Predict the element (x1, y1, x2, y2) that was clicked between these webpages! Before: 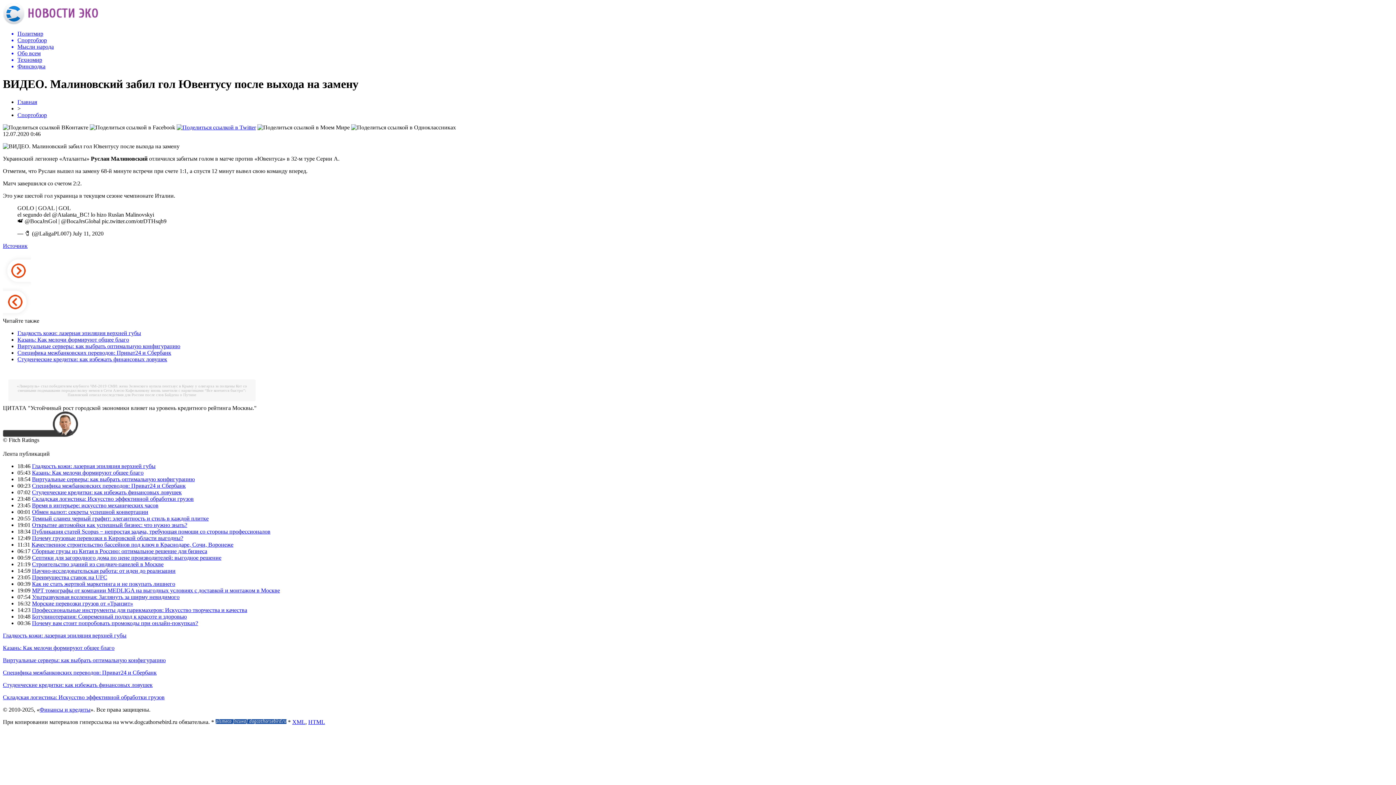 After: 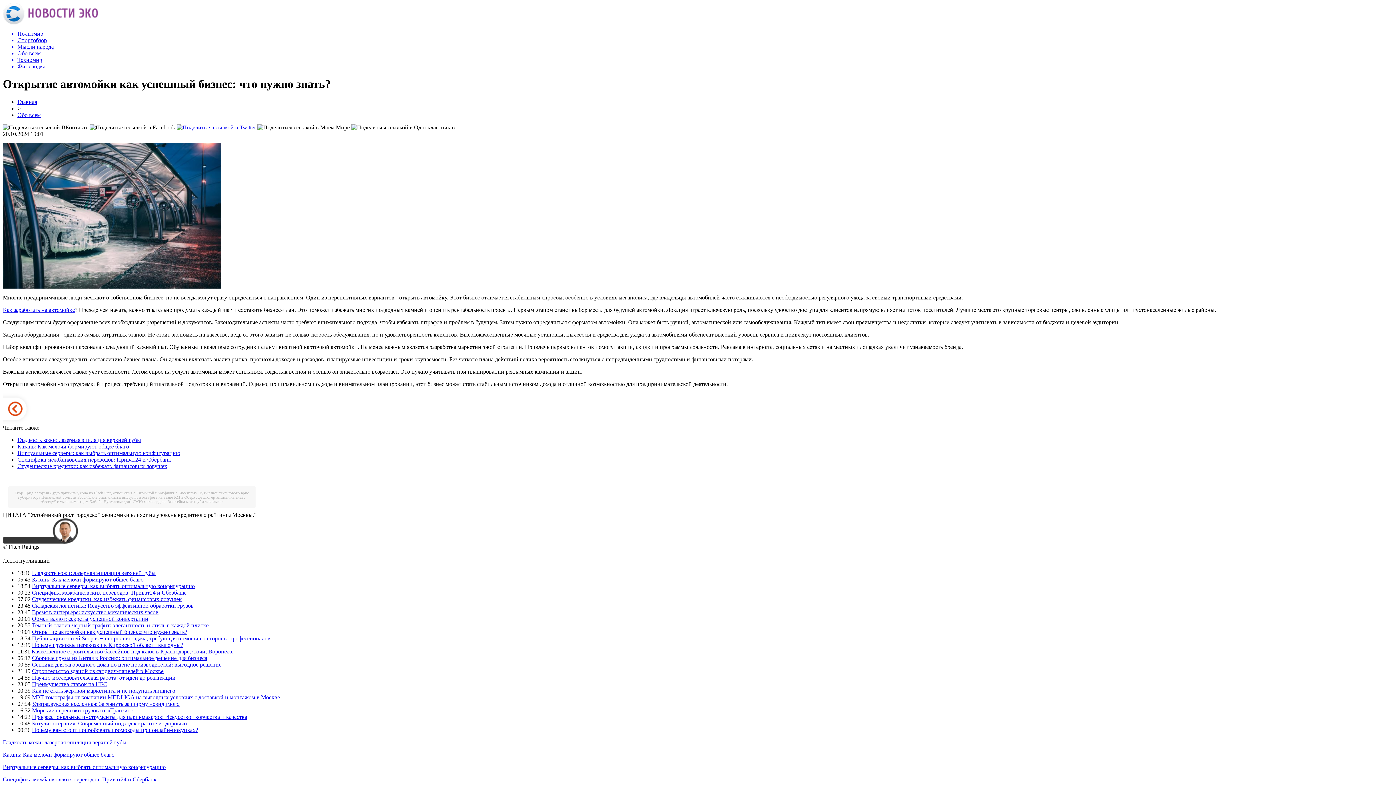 Action: bbox: (32, 522, 187, 528) label: Открытие автомойки как успешный бизнес: что нужно знать?